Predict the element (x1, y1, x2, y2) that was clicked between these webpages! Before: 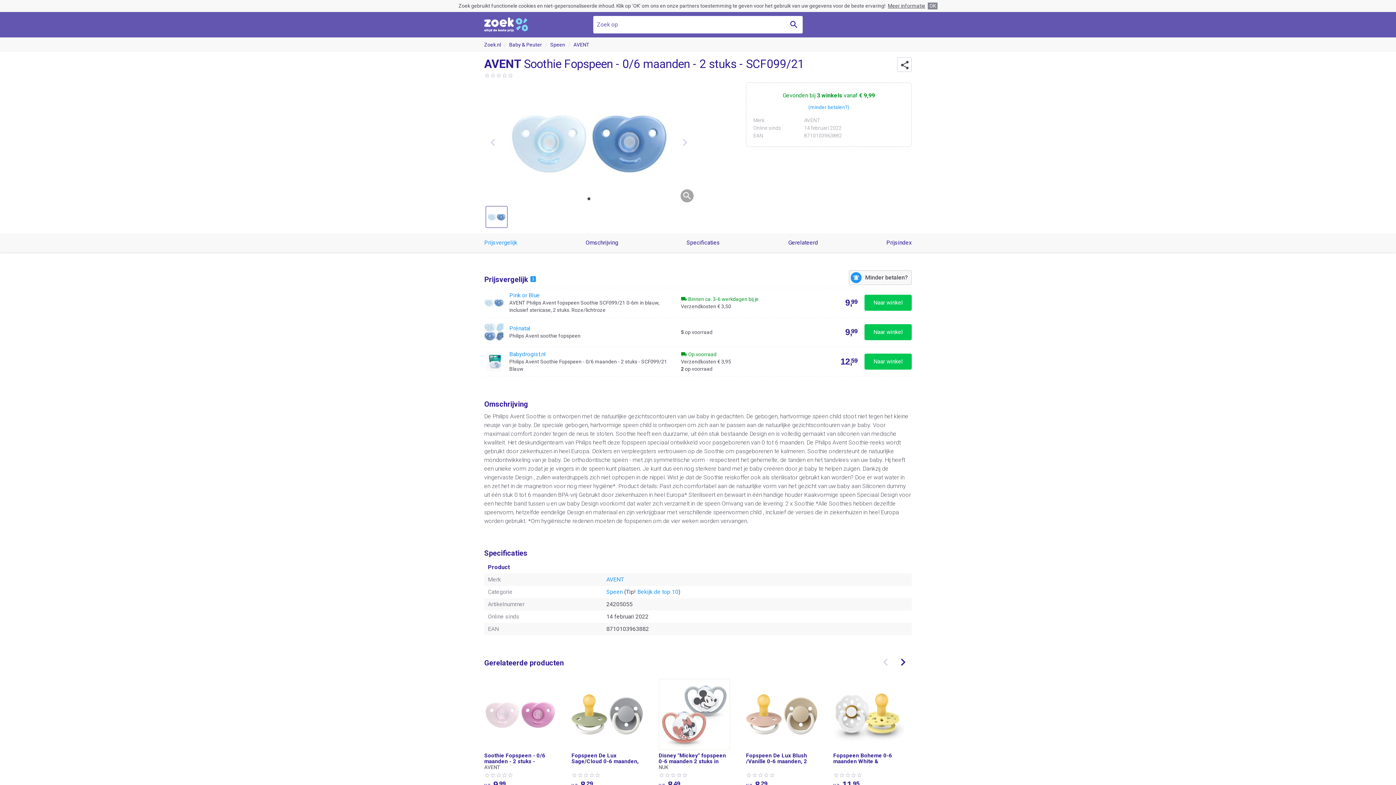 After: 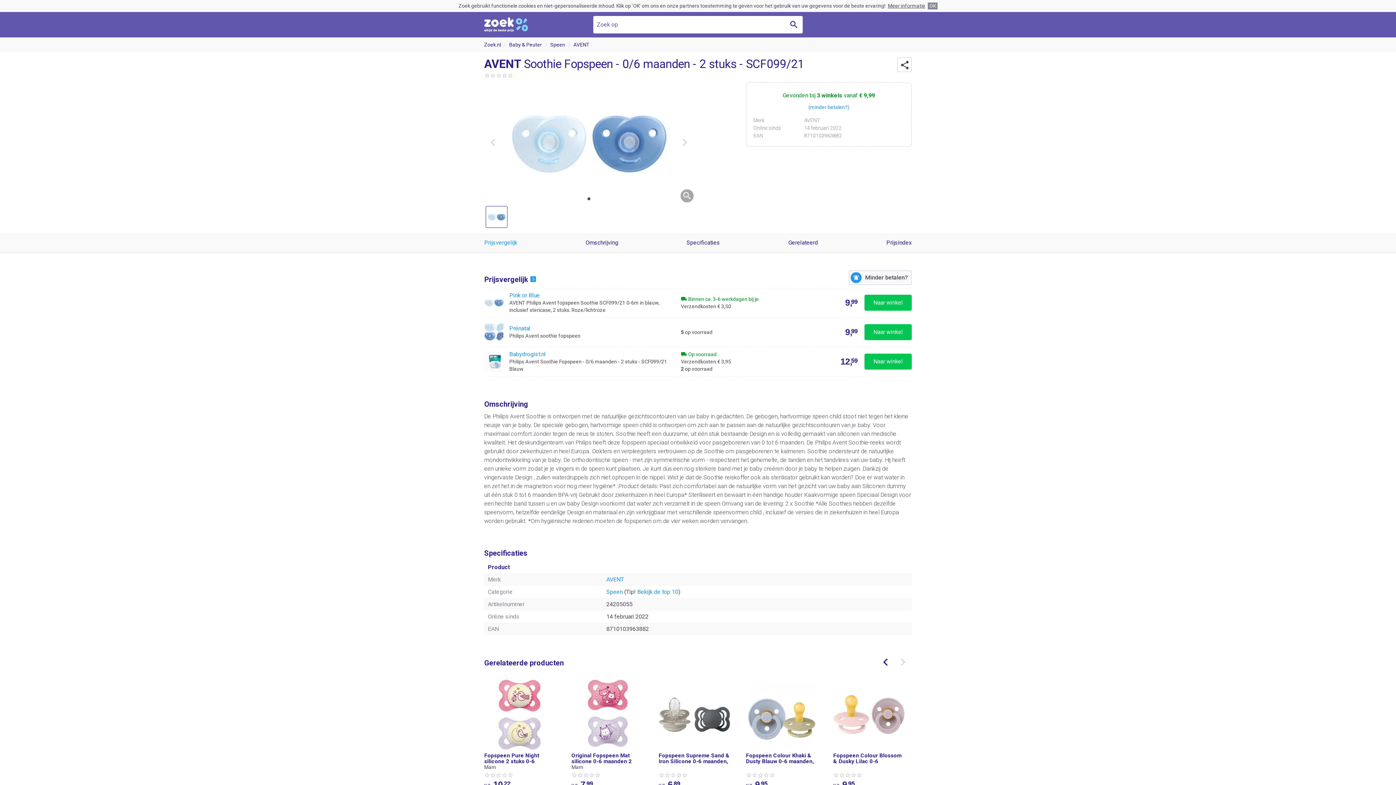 Action: bbox: (894, 653, 912, 671)